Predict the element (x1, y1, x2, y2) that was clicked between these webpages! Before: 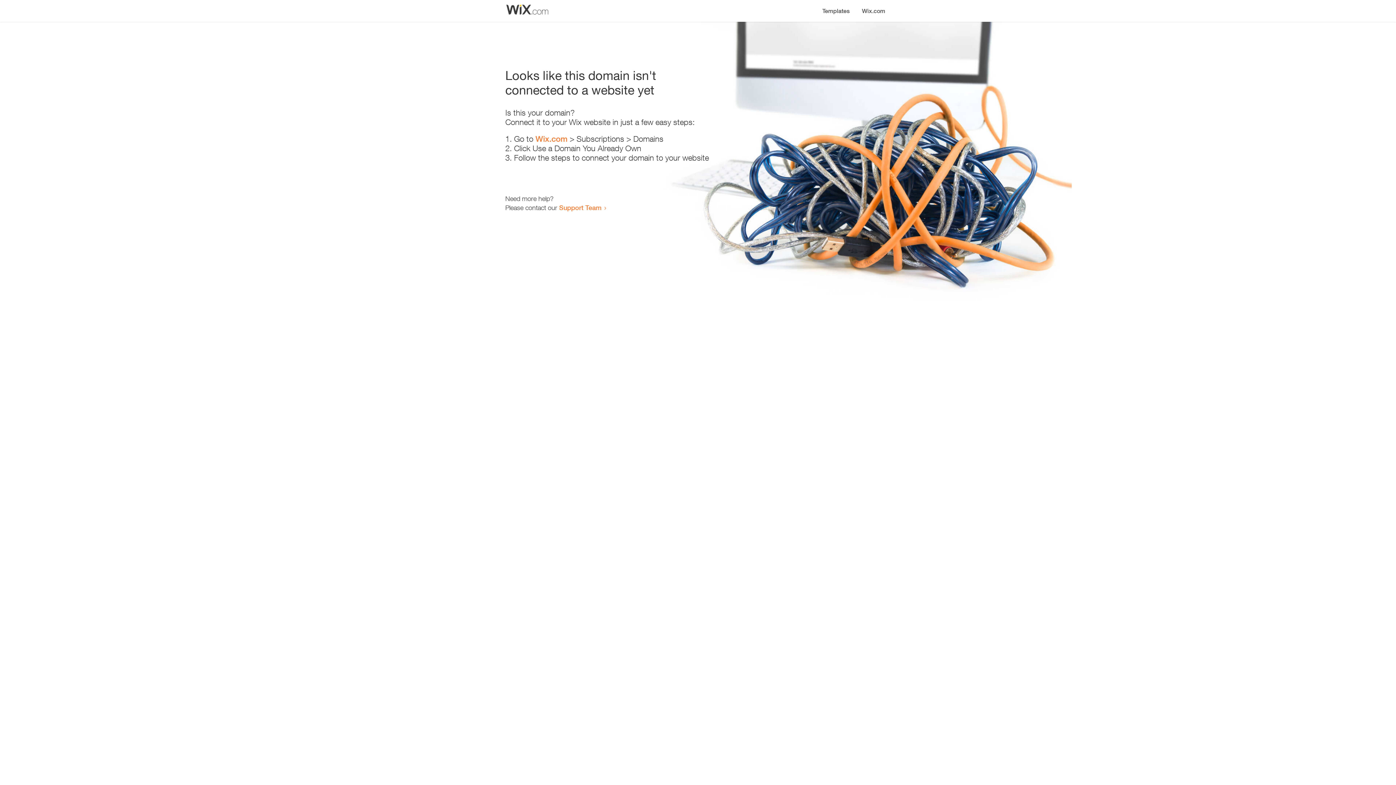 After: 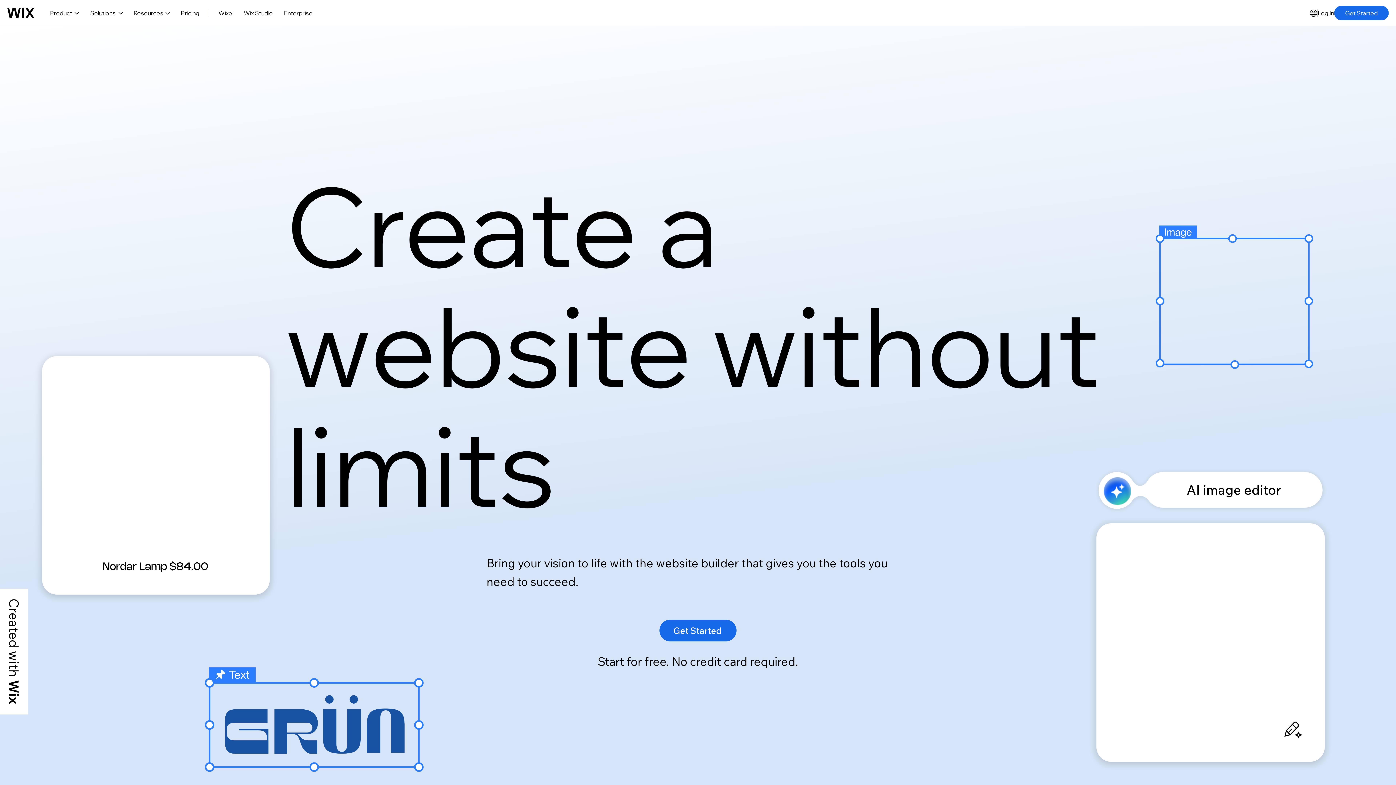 Action: label: Wix.com bbox: (535, 134, 567, 143)